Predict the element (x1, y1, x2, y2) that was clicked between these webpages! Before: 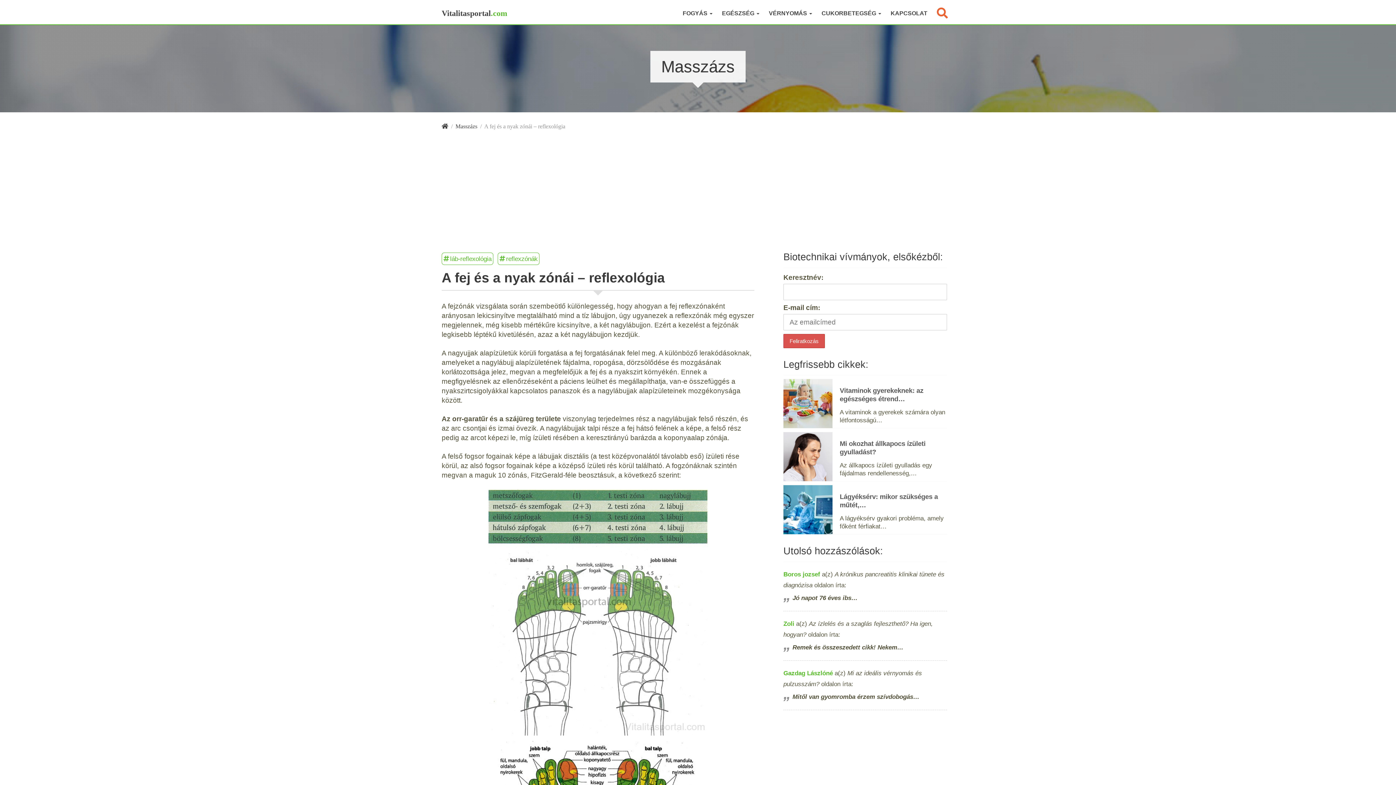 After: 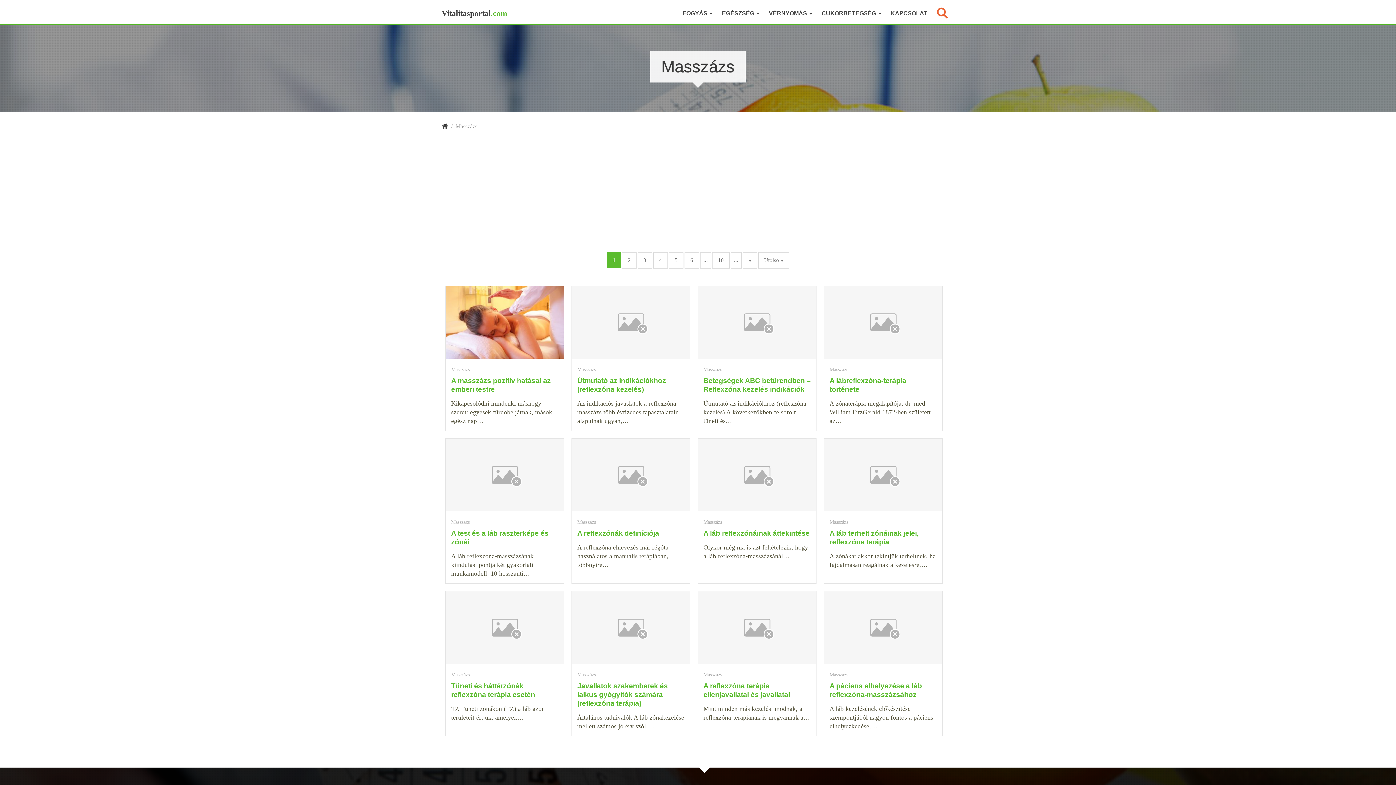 Action: bbox: (455, 123, 477, 129) label: Masszázs